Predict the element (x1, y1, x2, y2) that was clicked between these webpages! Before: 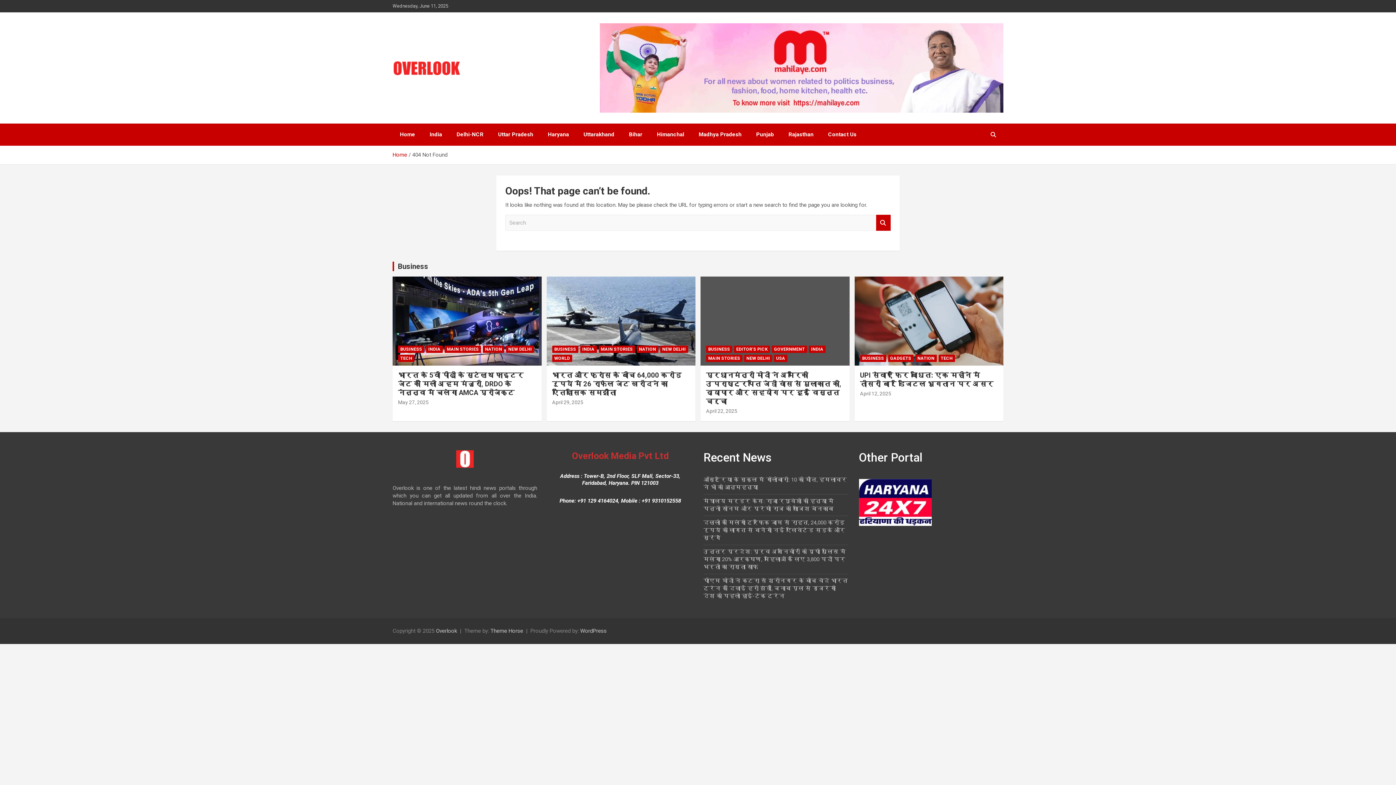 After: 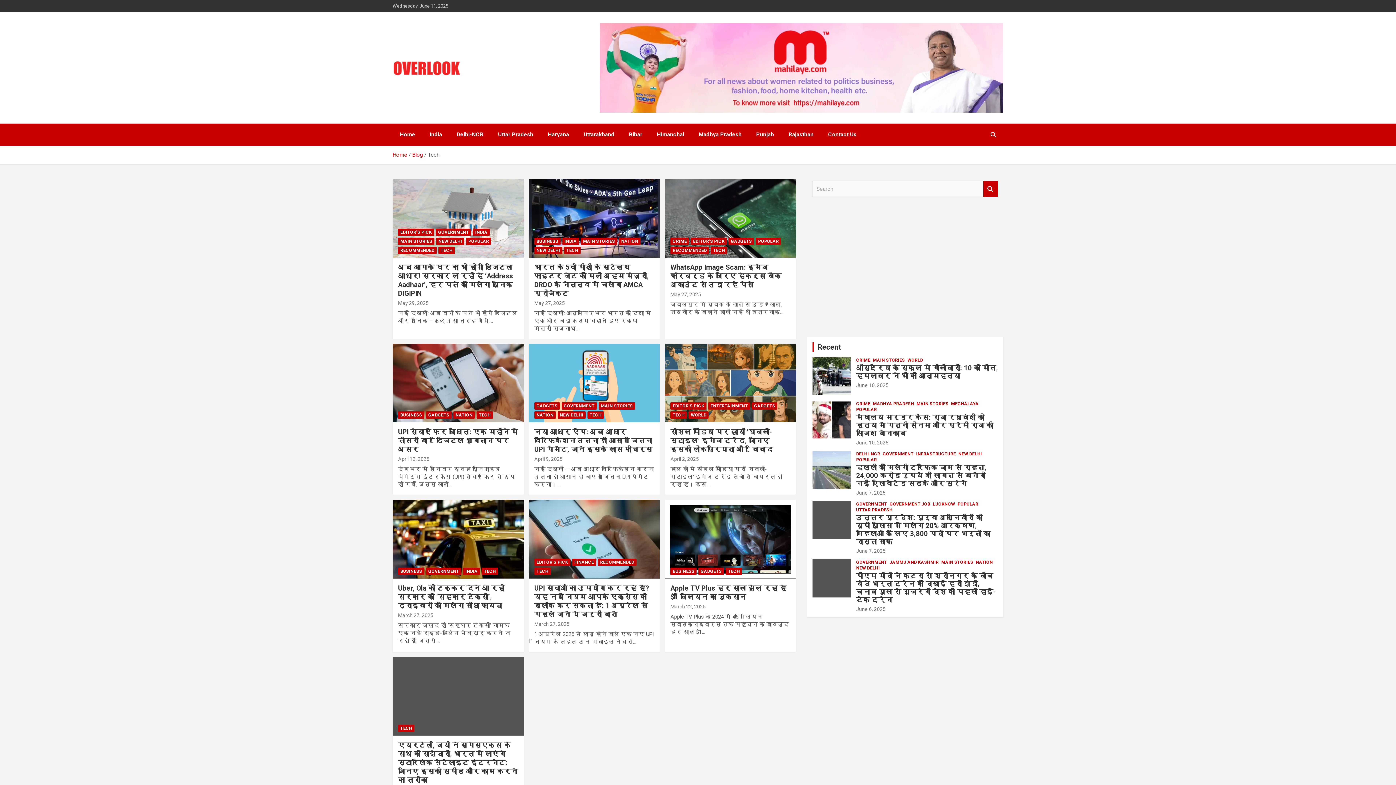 Action: bbox: (398, 355, 414, 362) label: TECH